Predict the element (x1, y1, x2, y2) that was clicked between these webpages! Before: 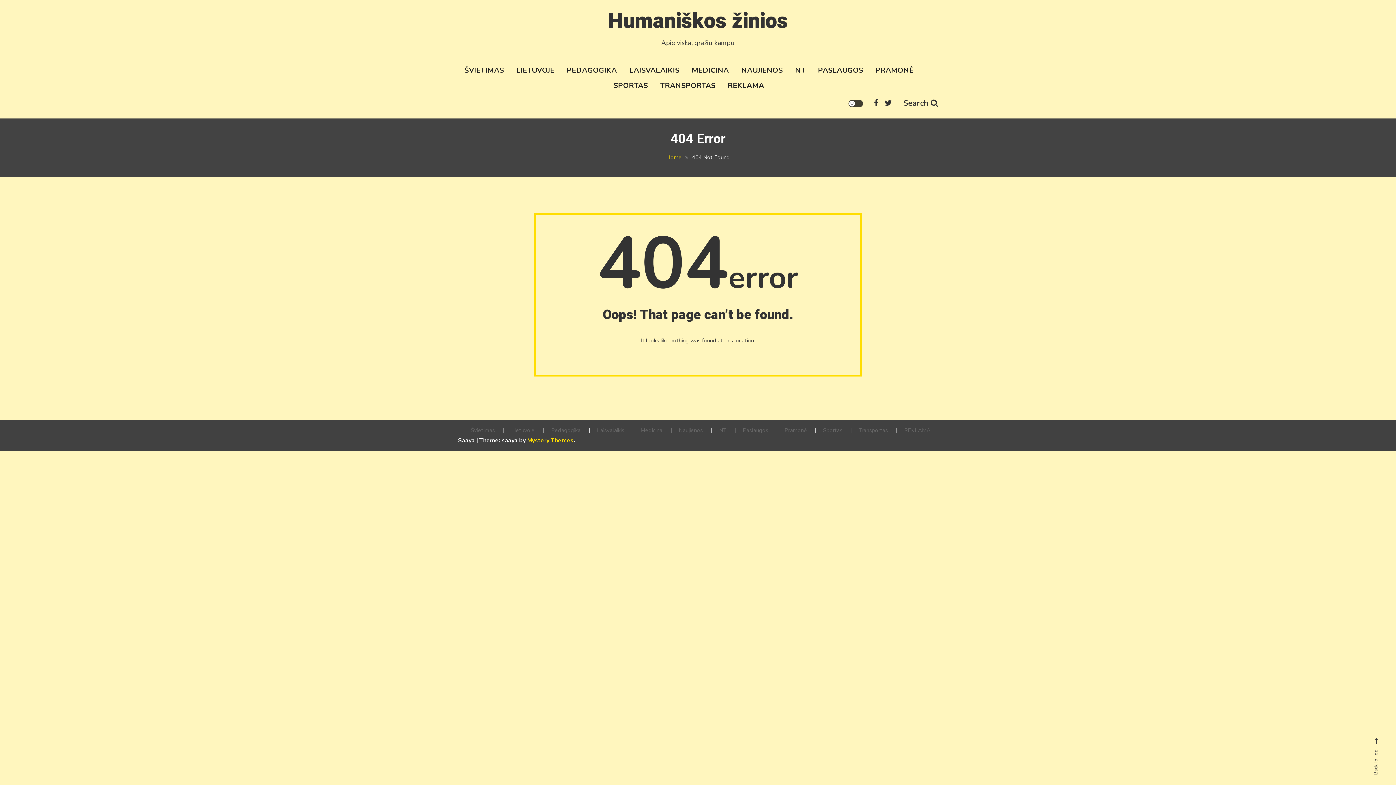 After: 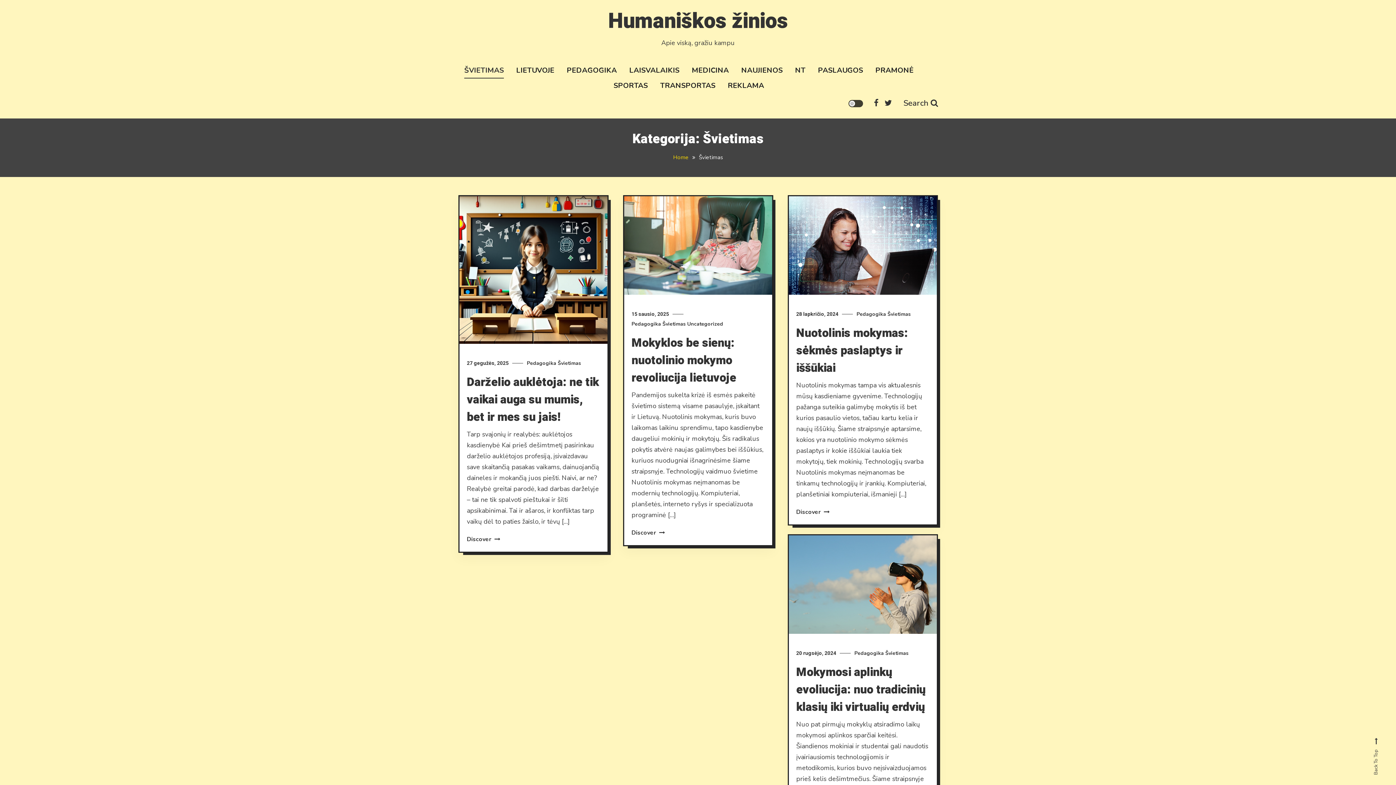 Action: label: Švietimas bbox: (463, 428, 502, 433)